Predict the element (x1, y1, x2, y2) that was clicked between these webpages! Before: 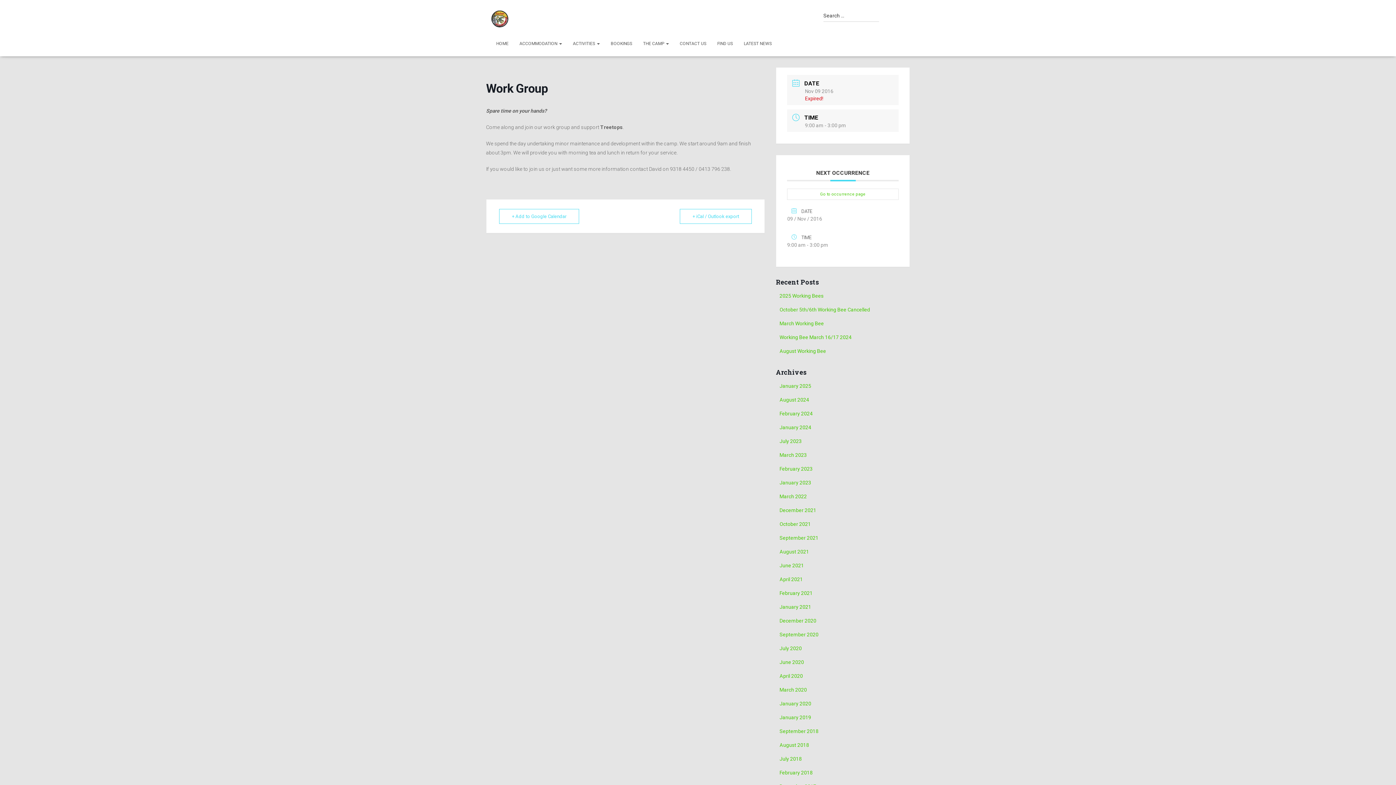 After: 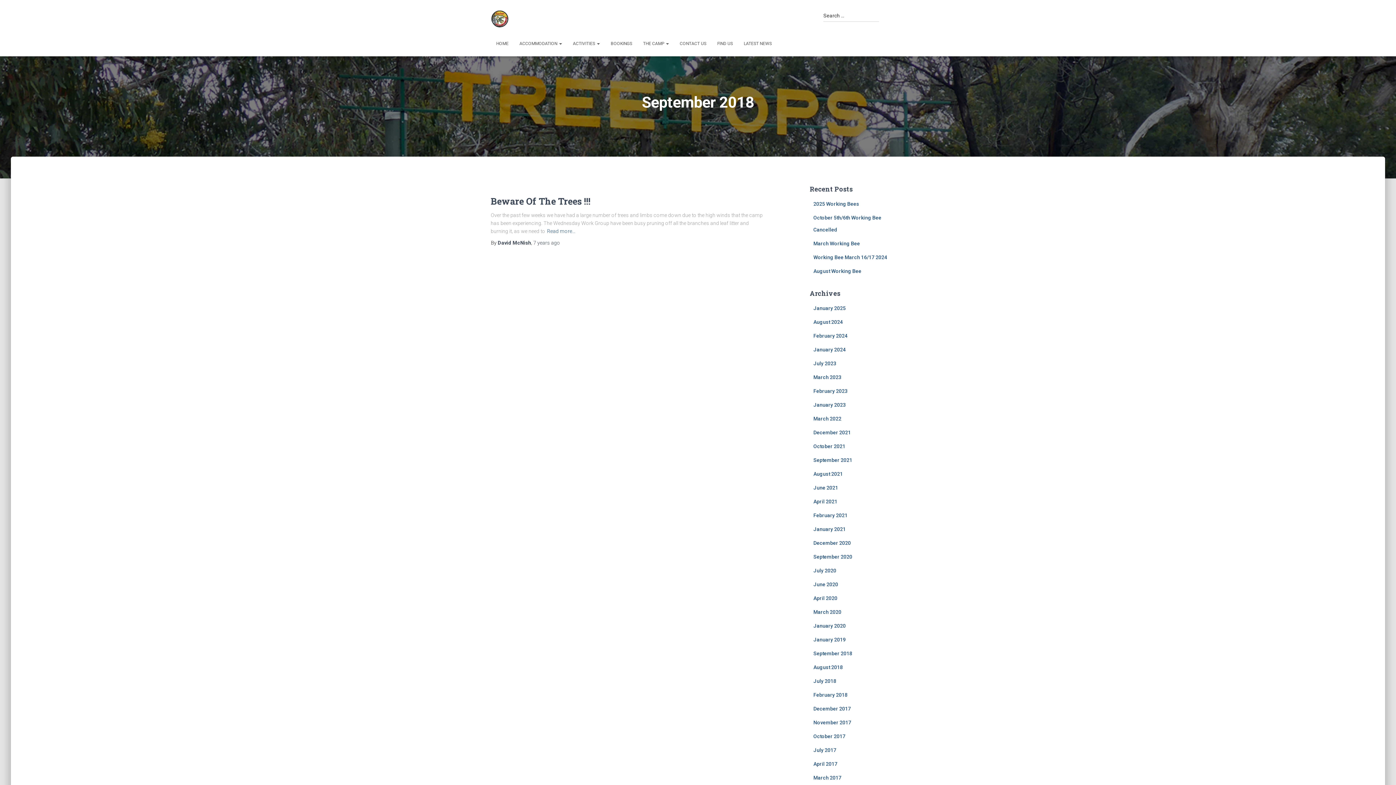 Action: label: September 2018 bbox: (779, 728, 818, 734)